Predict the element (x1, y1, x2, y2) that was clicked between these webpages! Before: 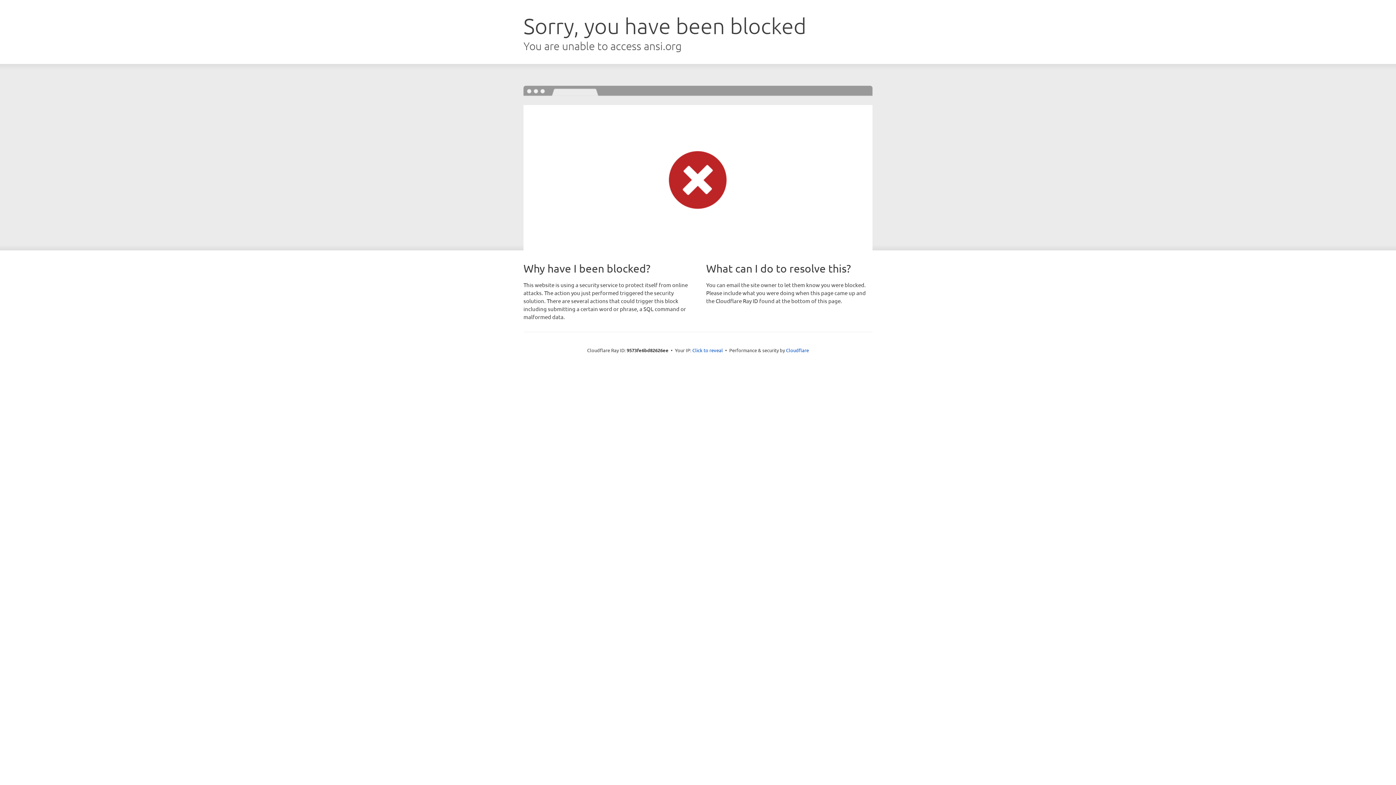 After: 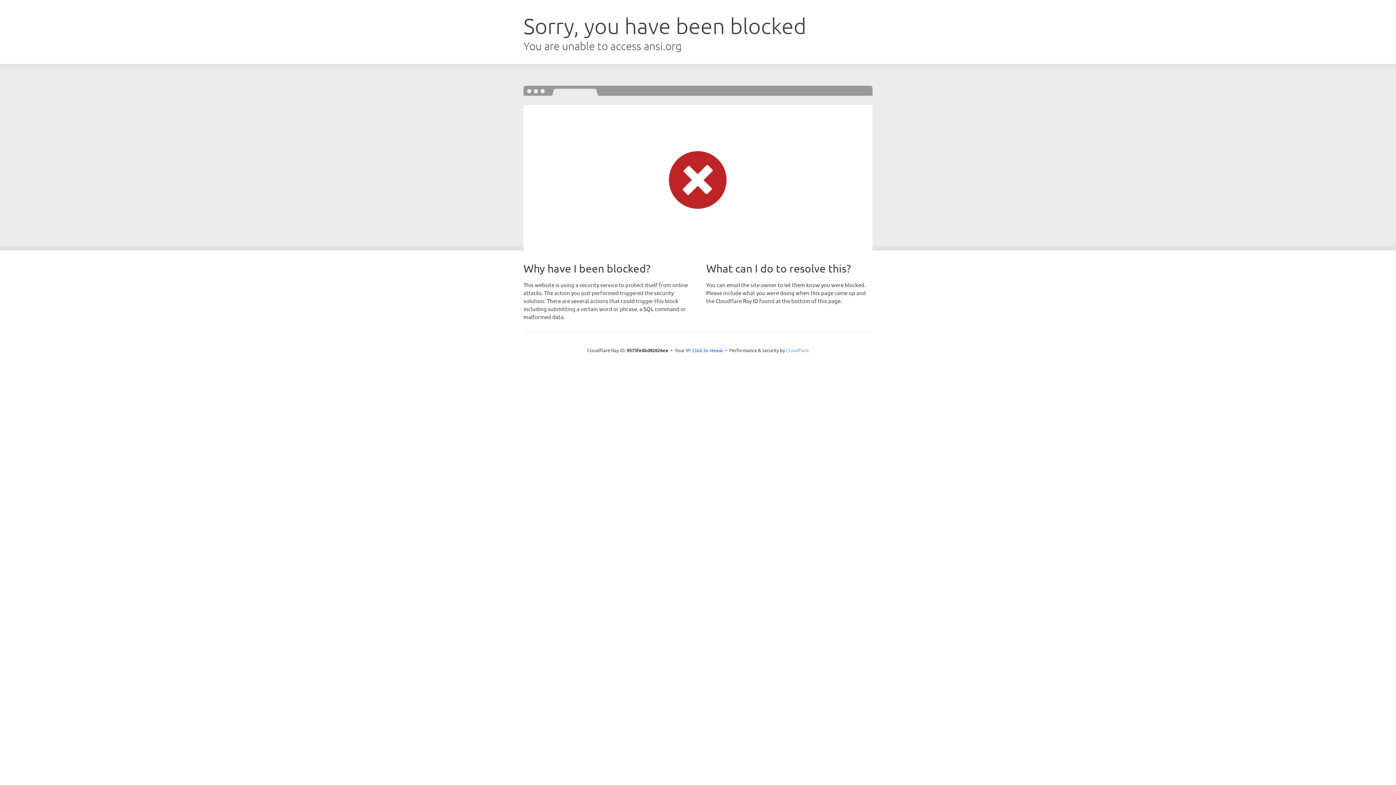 Action: label: Cloudflare bbox: (786, 347, 809, 353)